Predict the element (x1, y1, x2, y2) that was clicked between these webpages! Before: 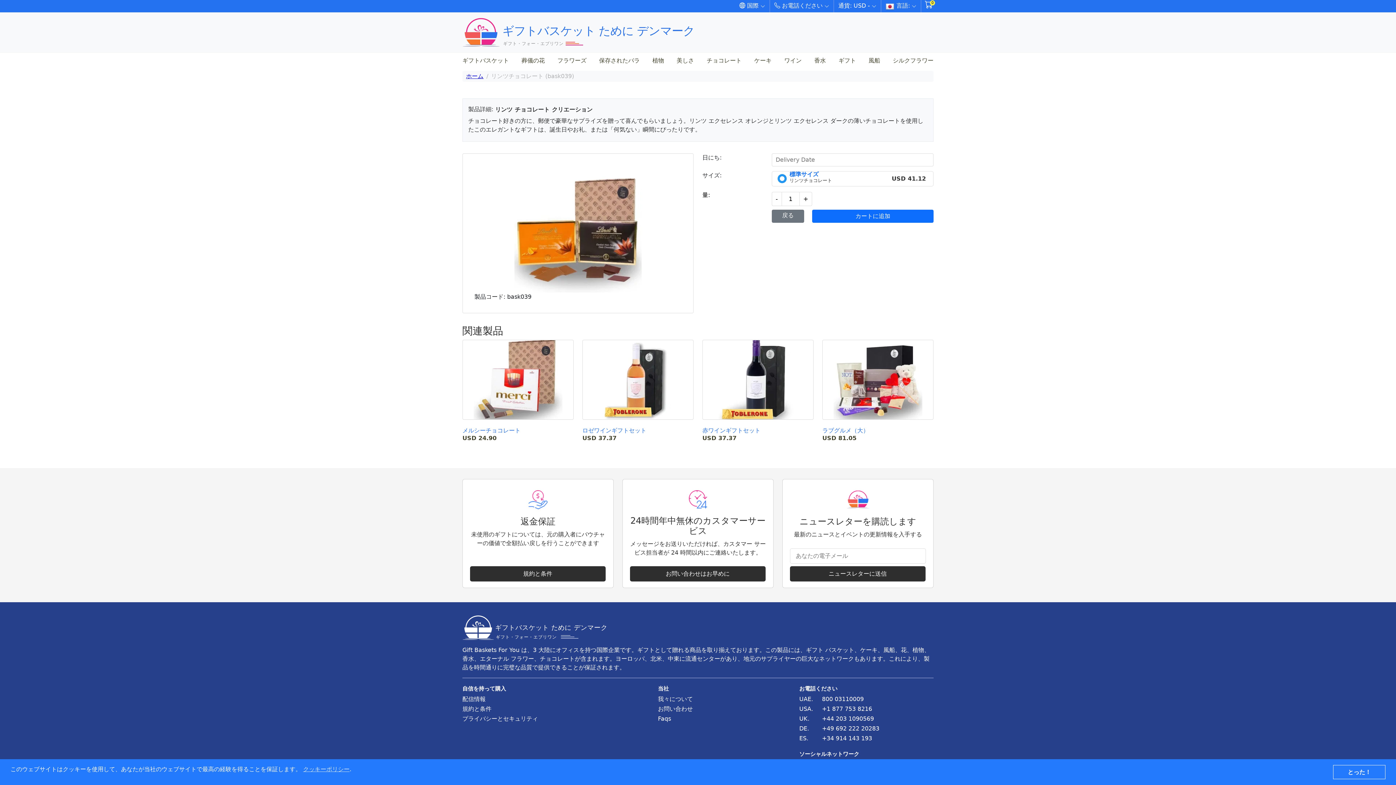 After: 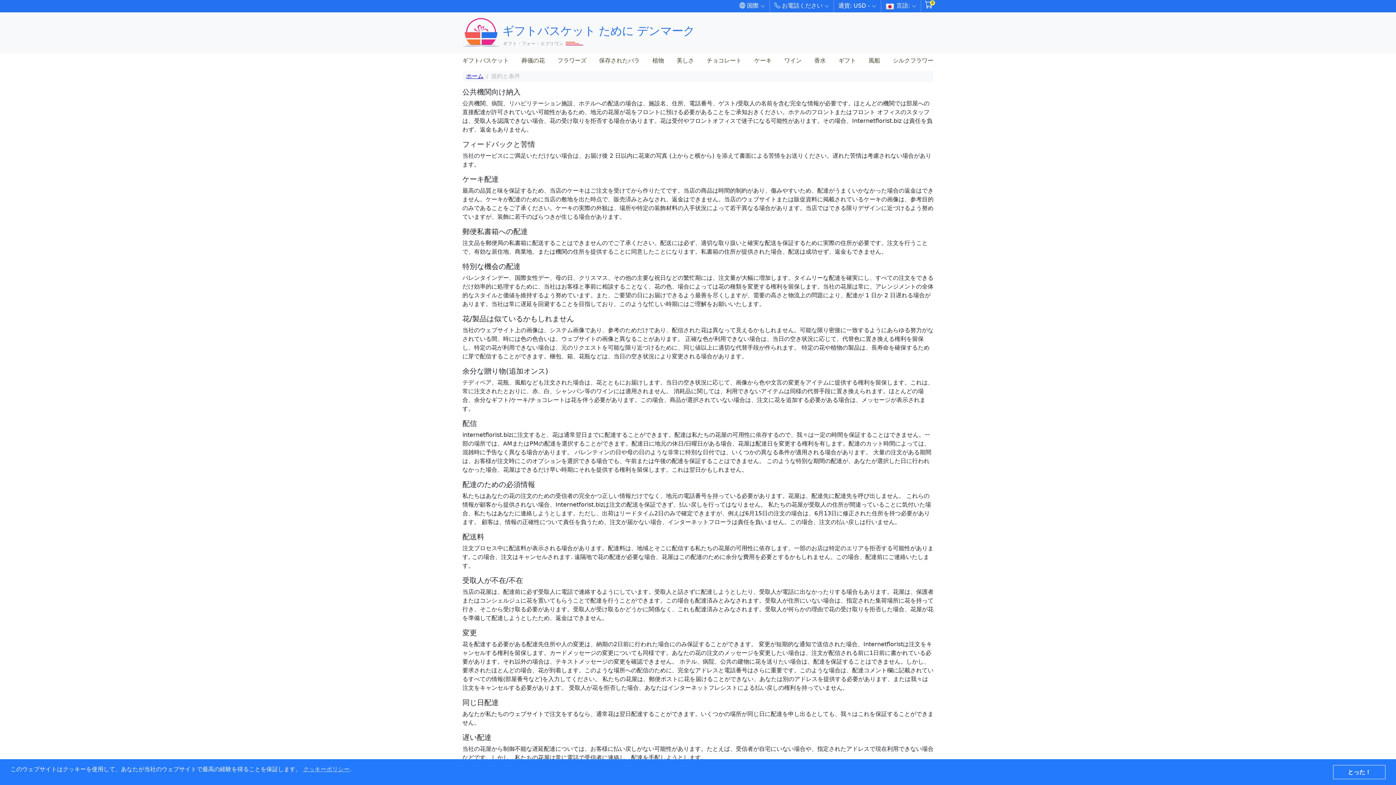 Action: label: terms-conditions bbox: (462, 705, 538, 714)